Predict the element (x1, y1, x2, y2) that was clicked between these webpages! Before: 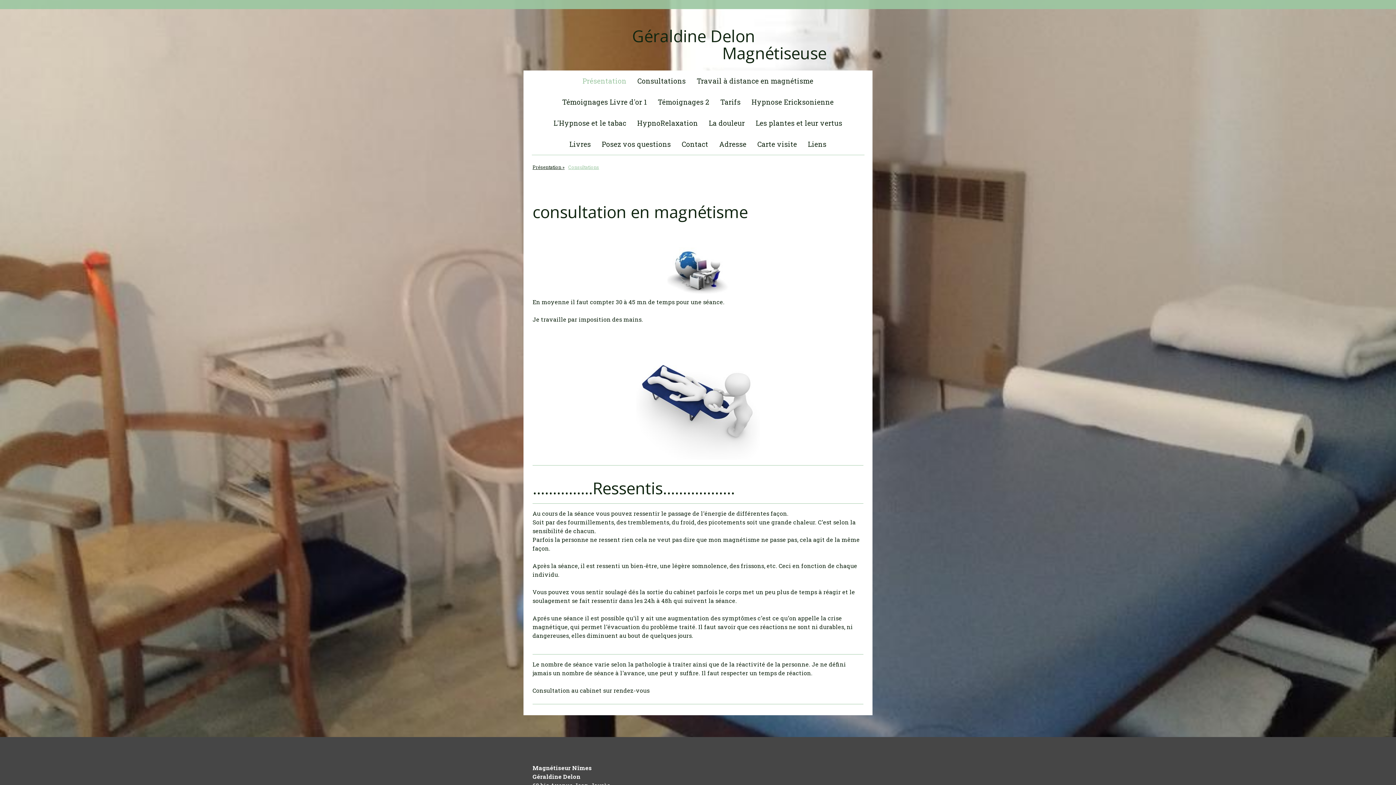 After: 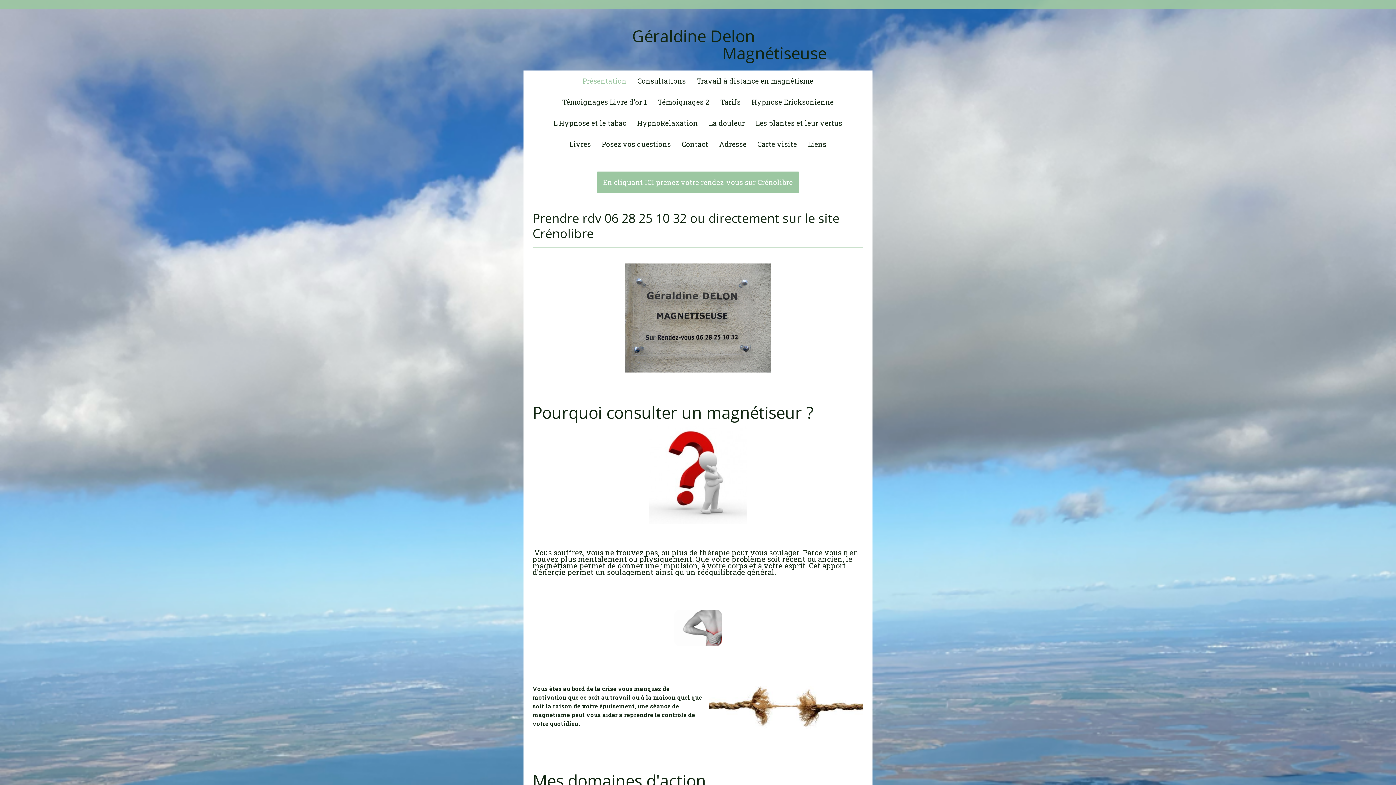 Action: label: Présentation bbox: (530, 160, 566, 173)